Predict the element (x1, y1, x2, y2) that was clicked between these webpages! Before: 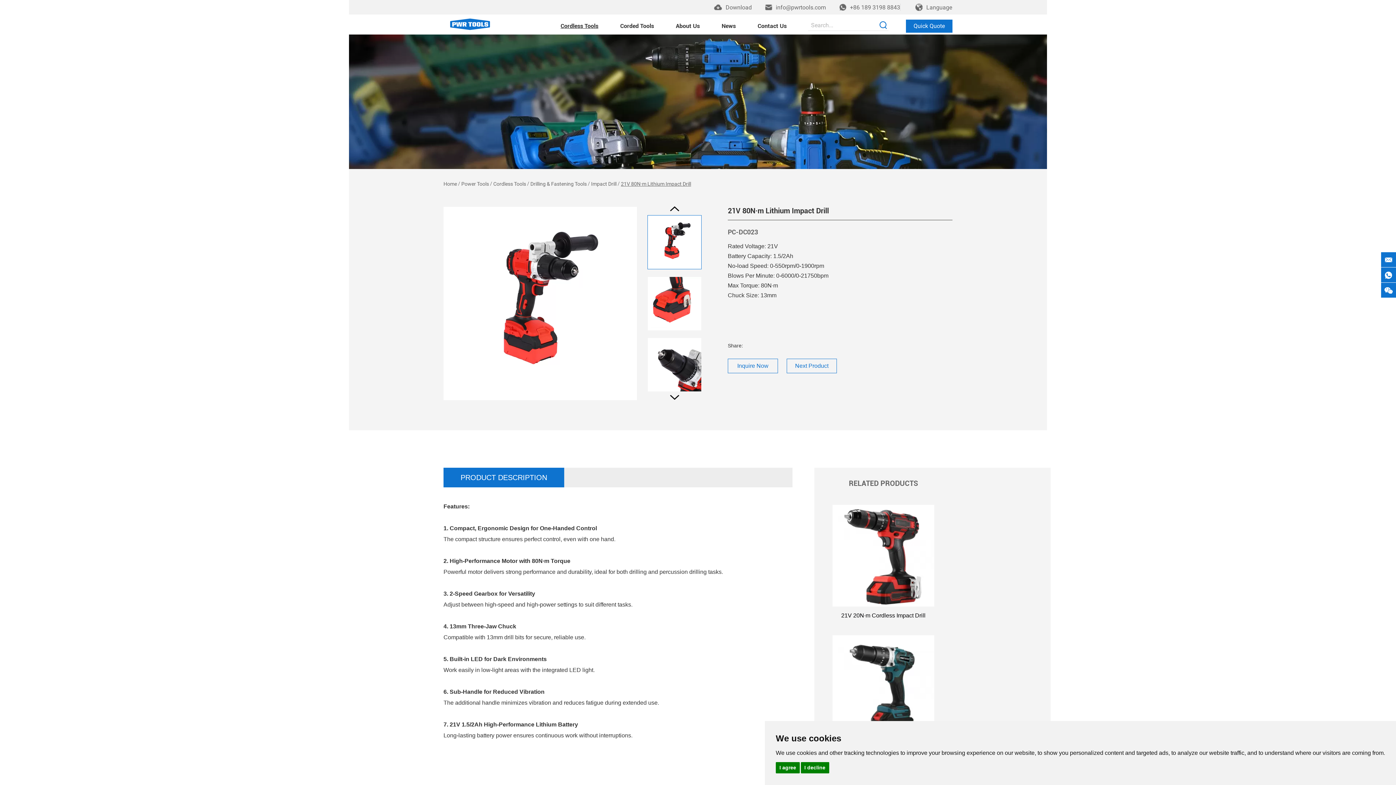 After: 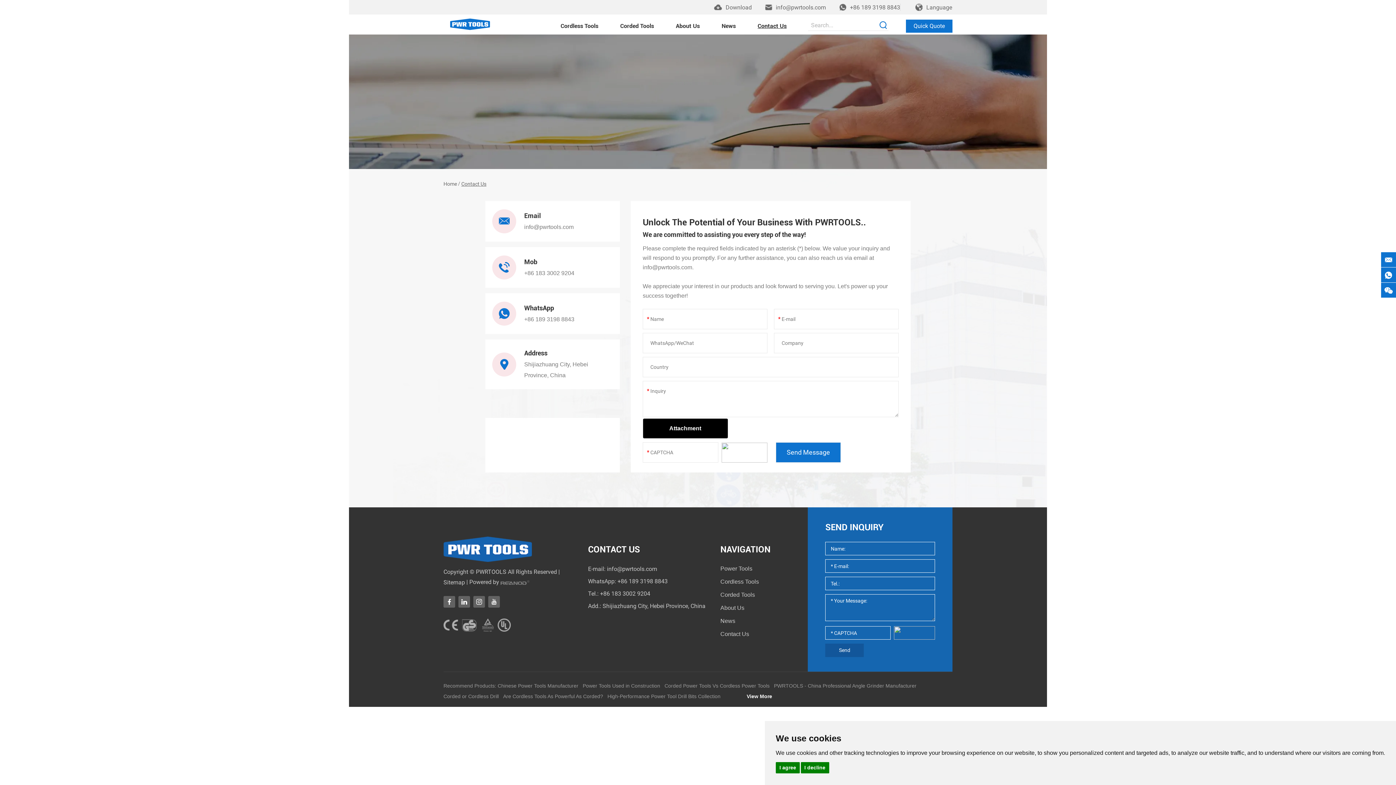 Action: bbox: (757, 20, 786, 36) label: Contact Us